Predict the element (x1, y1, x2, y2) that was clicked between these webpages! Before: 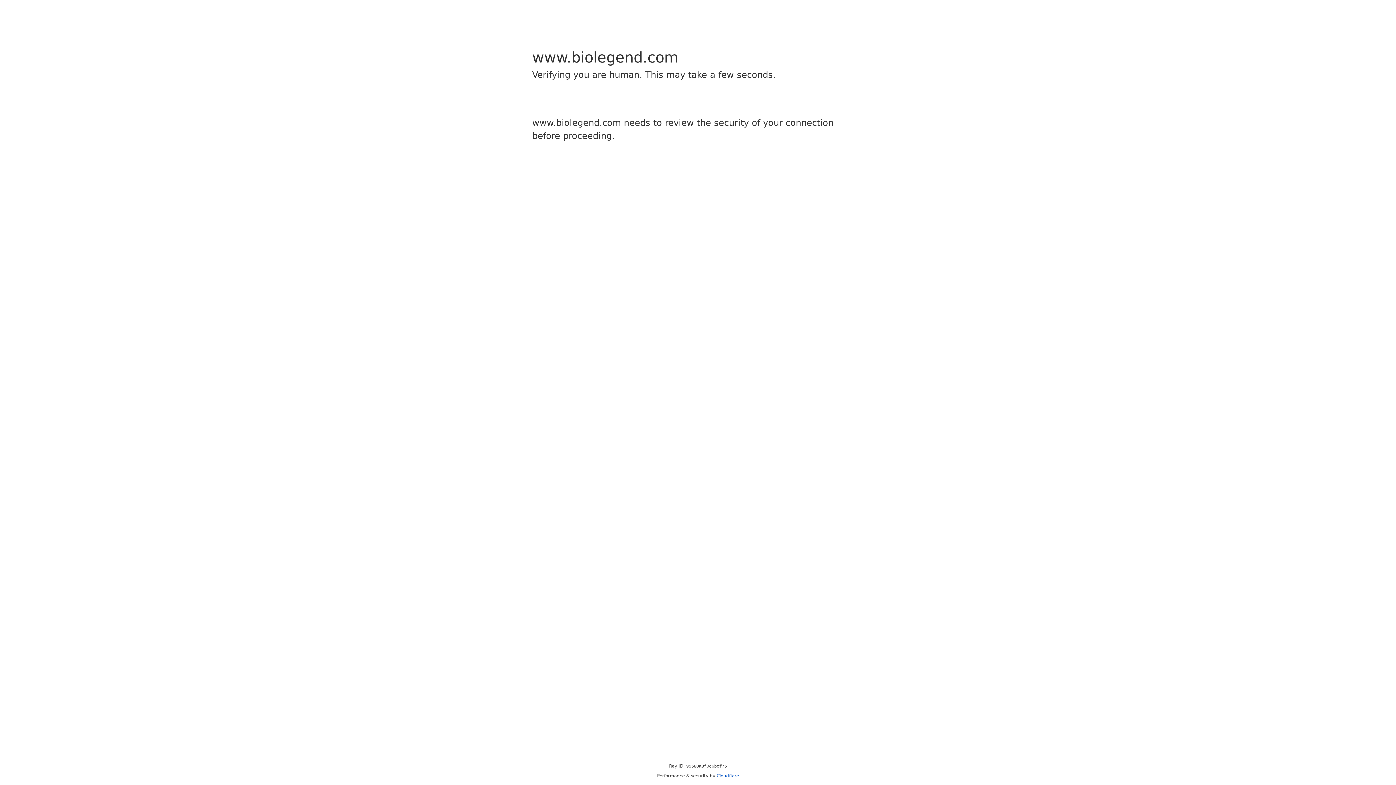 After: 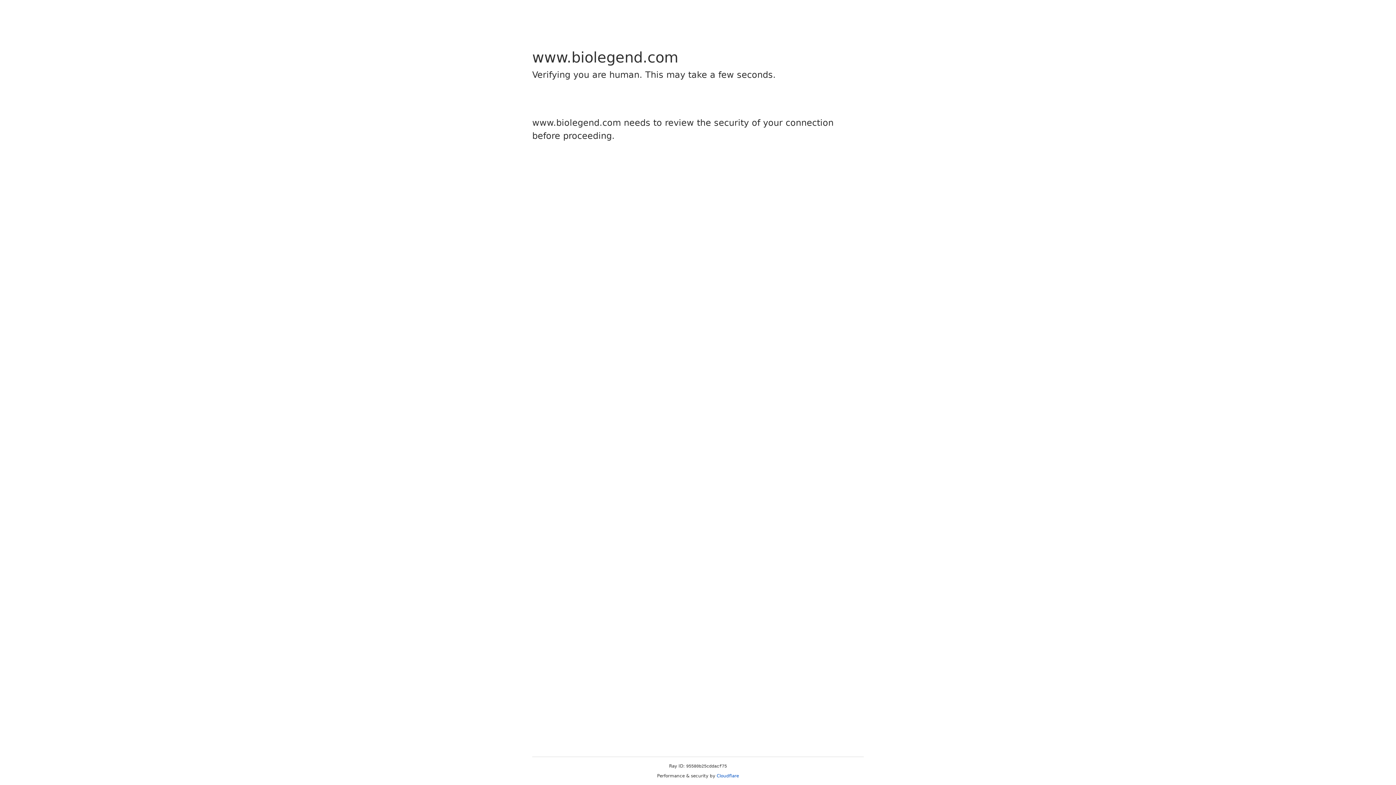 Action: label: Cloudflare bbox: (716, 773, 739, 778)